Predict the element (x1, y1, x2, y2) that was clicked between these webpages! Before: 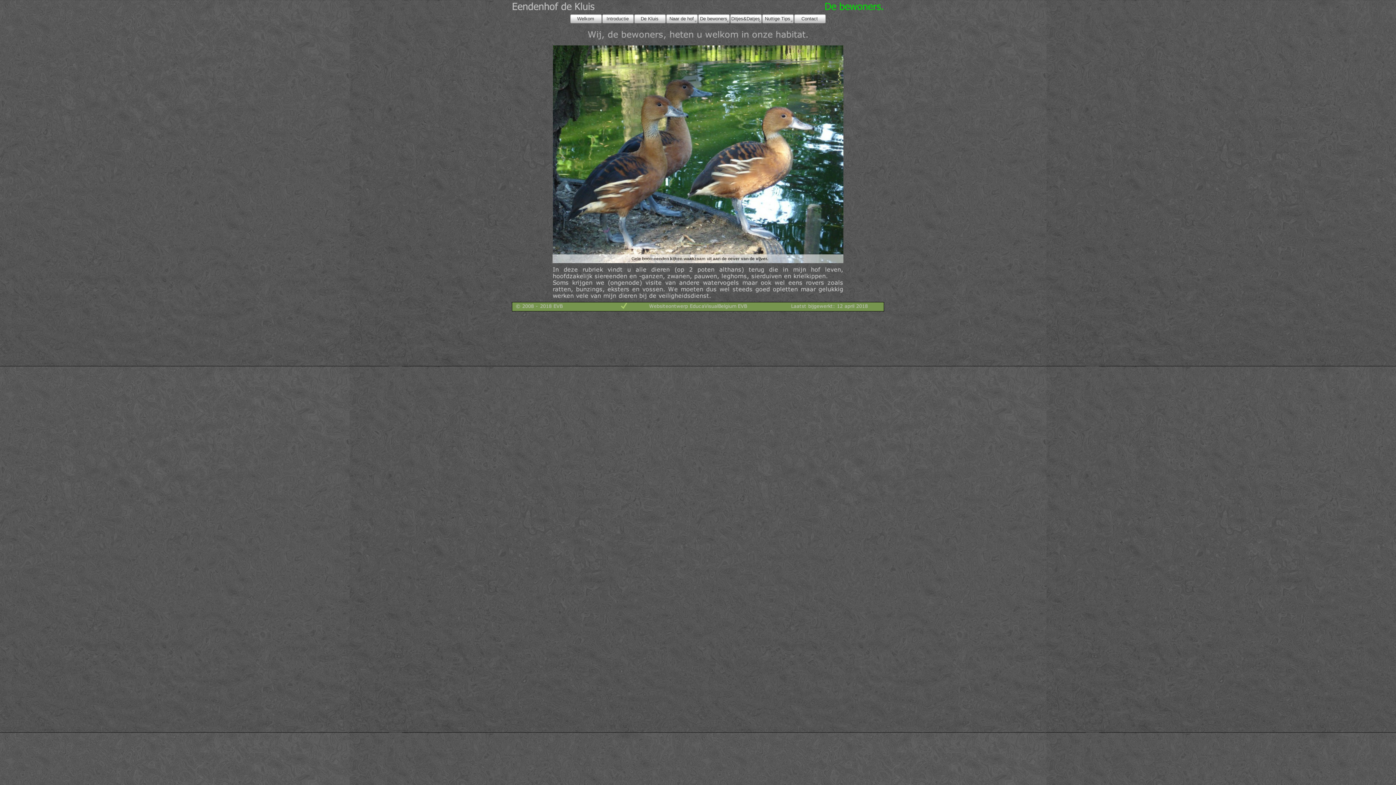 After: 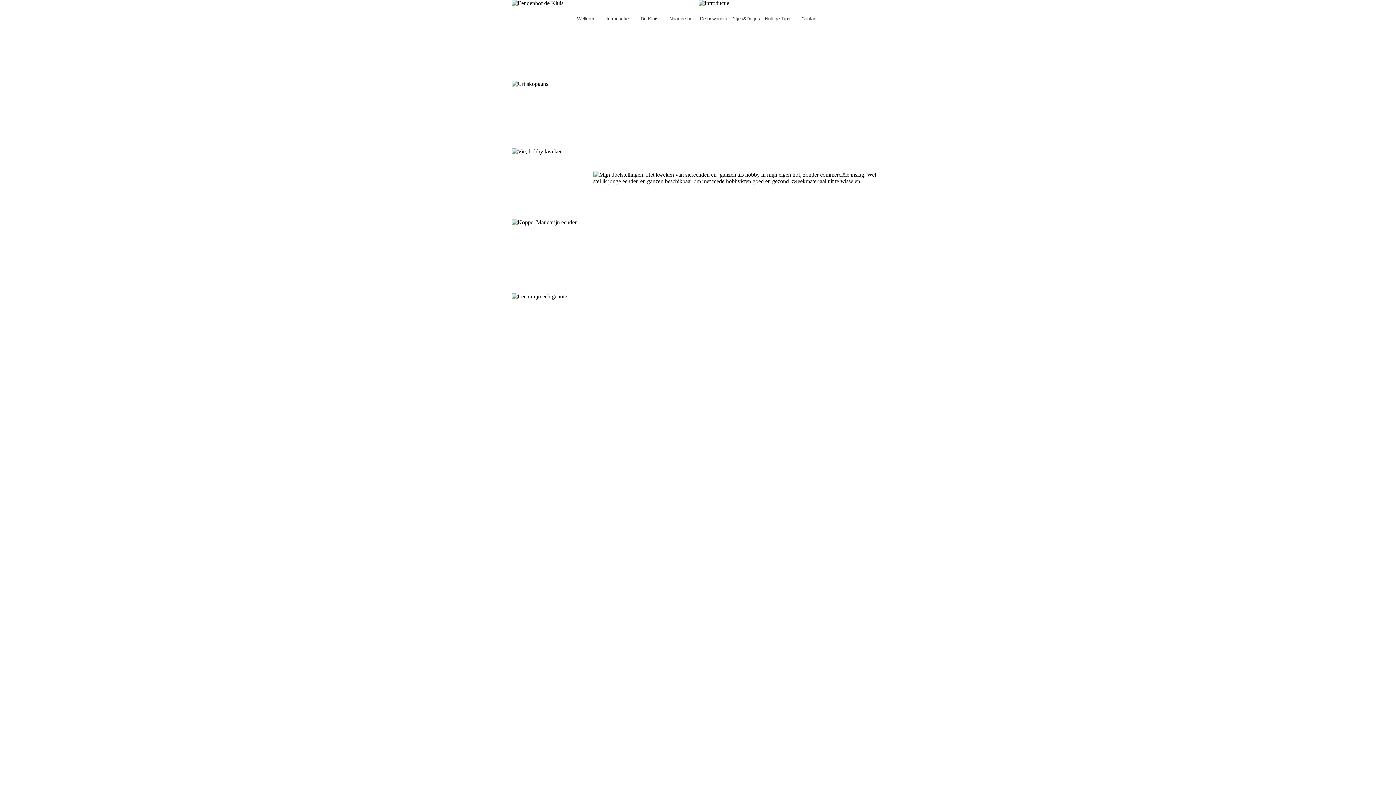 Action: bbox: (602, 14, 634, 23) label: Introductie